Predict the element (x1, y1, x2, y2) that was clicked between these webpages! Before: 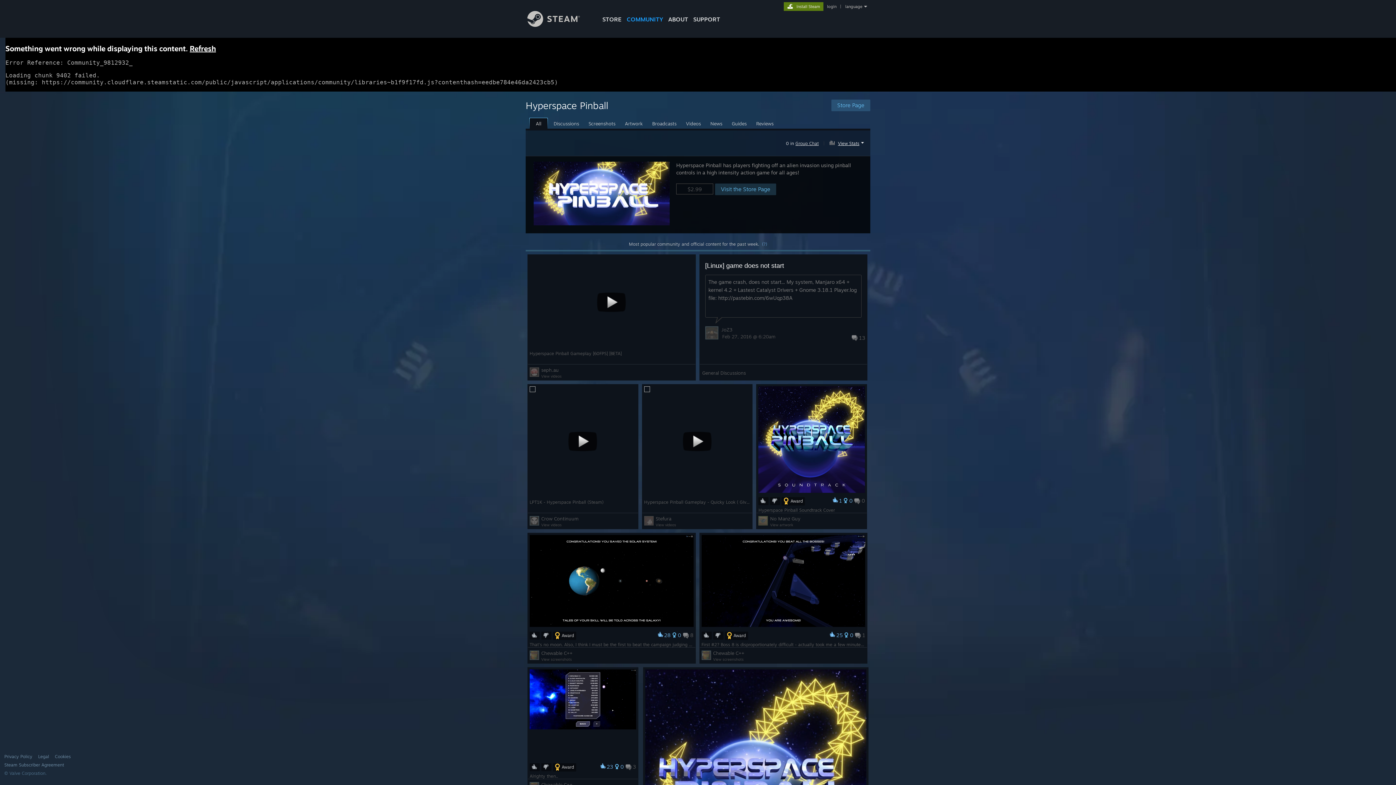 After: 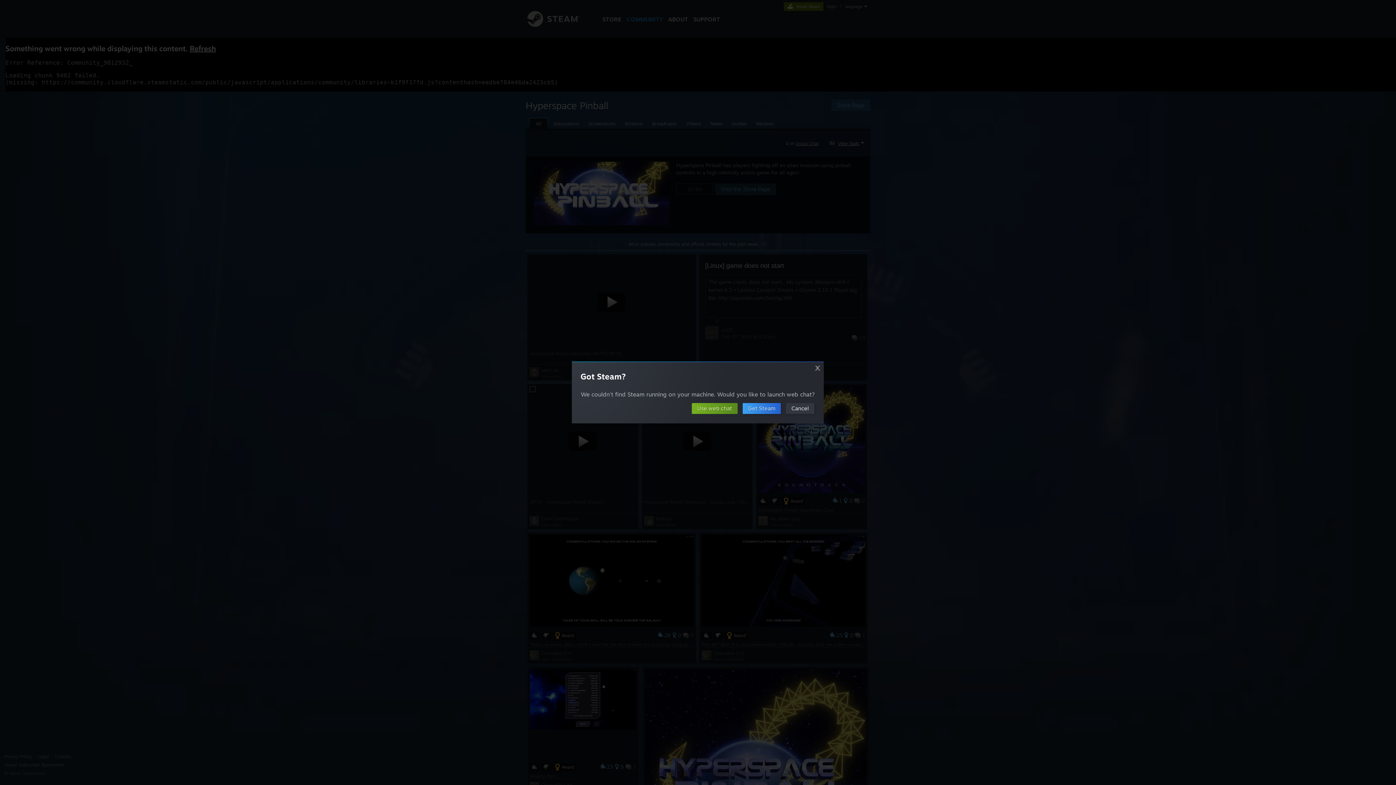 Action: bbox: (795, 140, 818, 146) label: Group Chat